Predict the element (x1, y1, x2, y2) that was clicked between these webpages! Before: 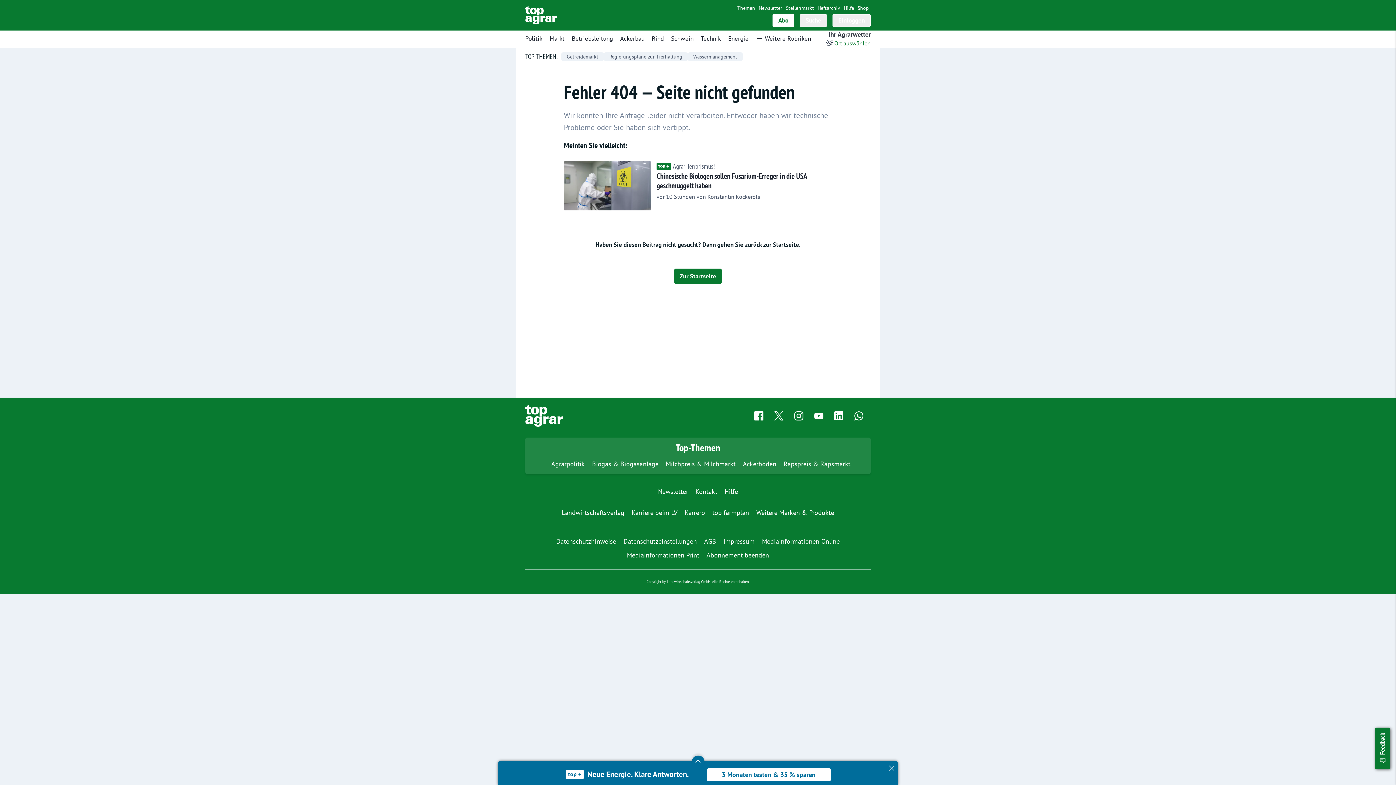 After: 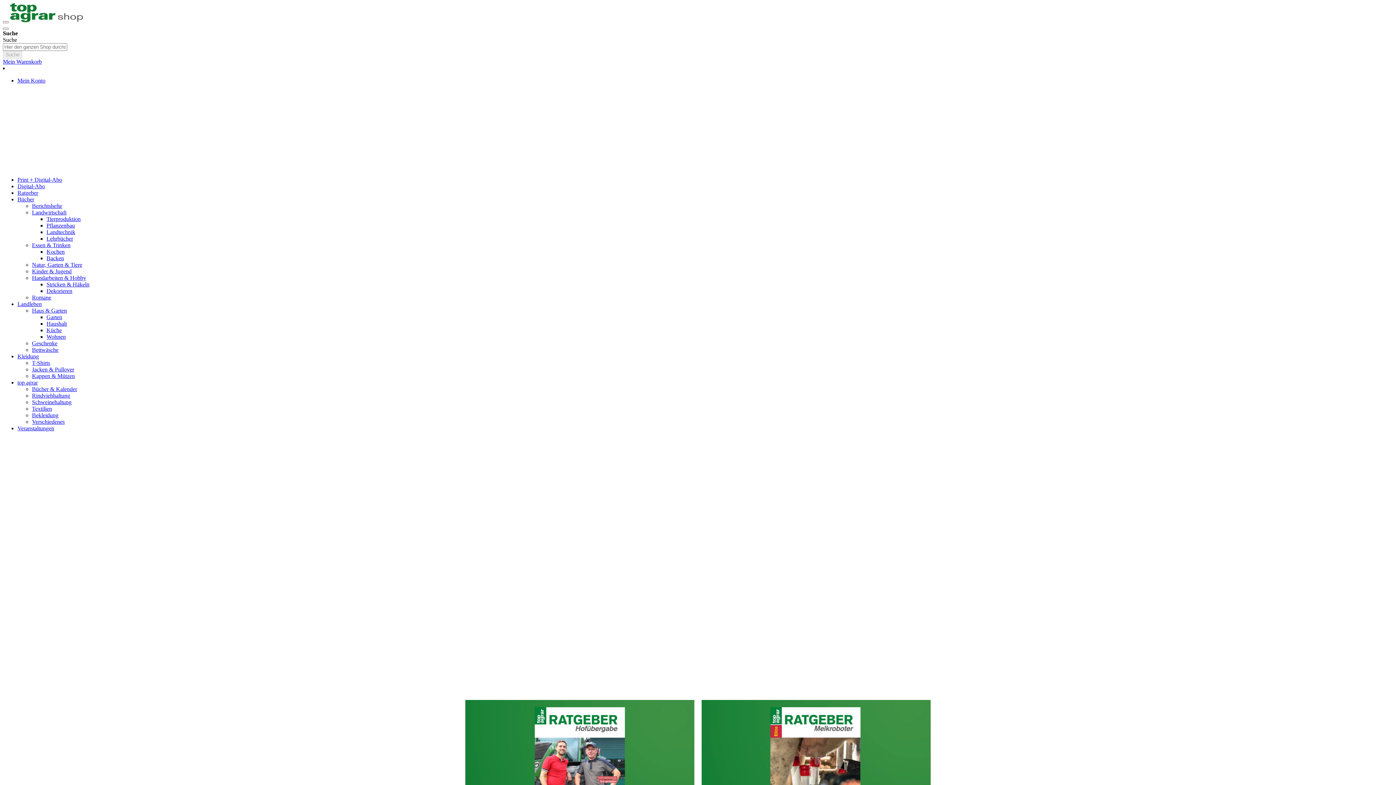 Action: bbox: (856, 3, 870, 12) label: Shop